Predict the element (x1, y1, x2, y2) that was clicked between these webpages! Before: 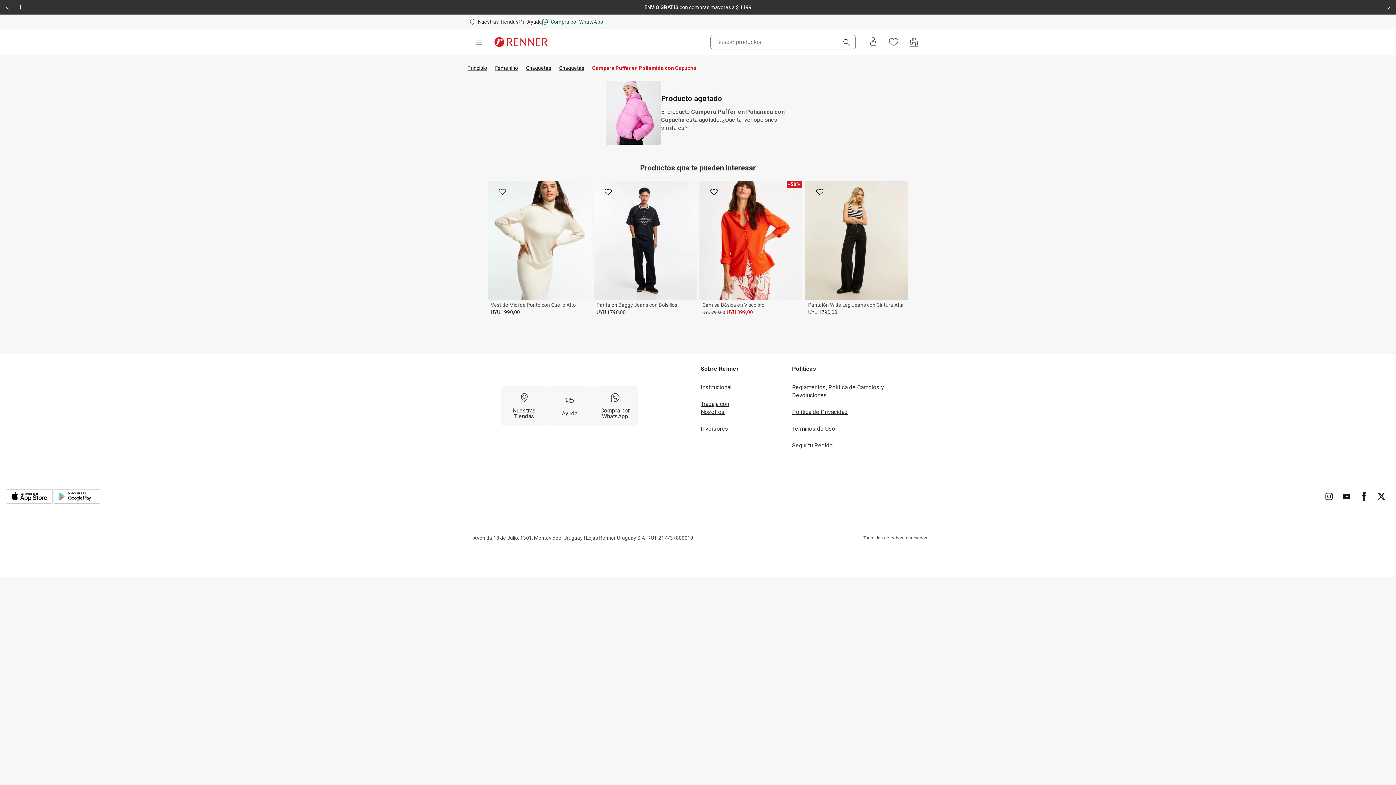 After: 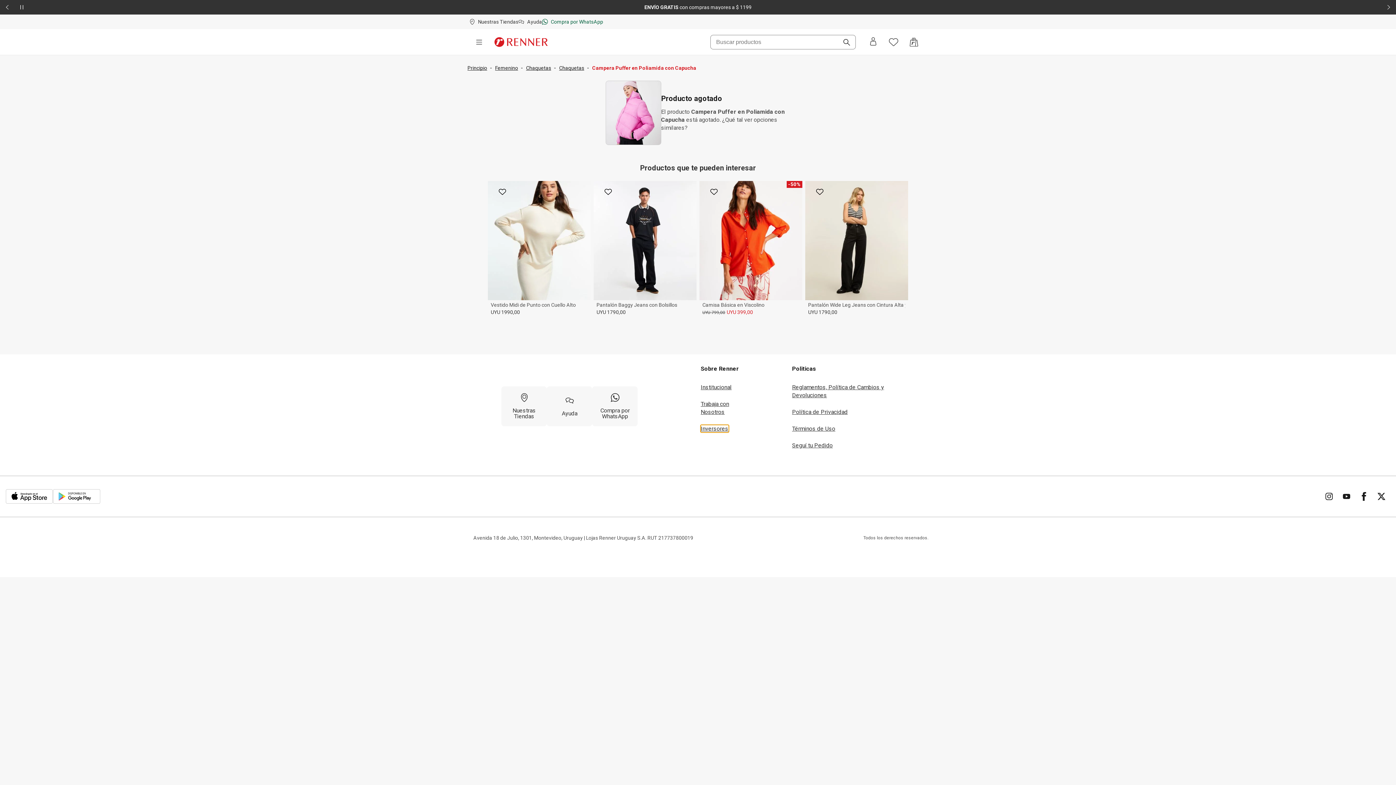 Action: label: Inversores bbox: (700, 425, 728, 432)